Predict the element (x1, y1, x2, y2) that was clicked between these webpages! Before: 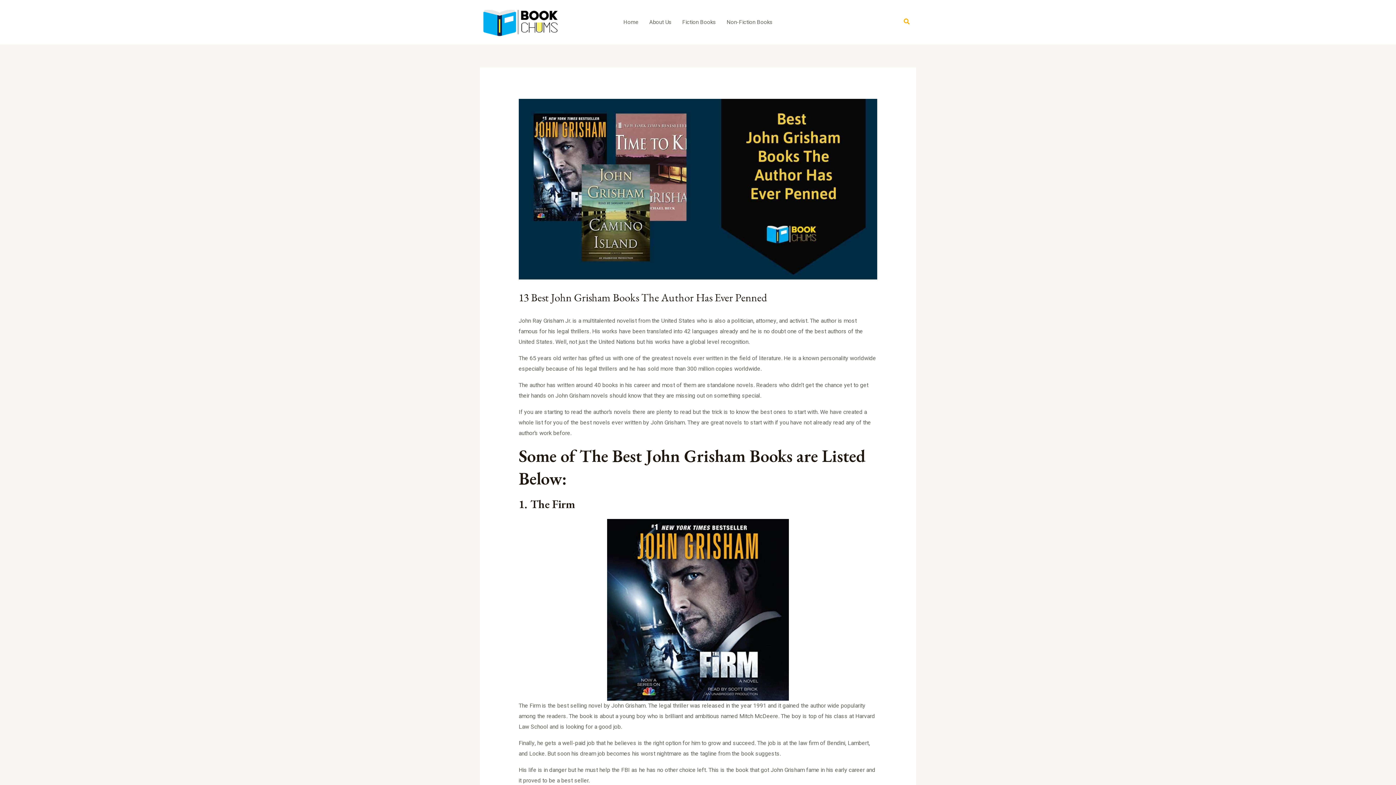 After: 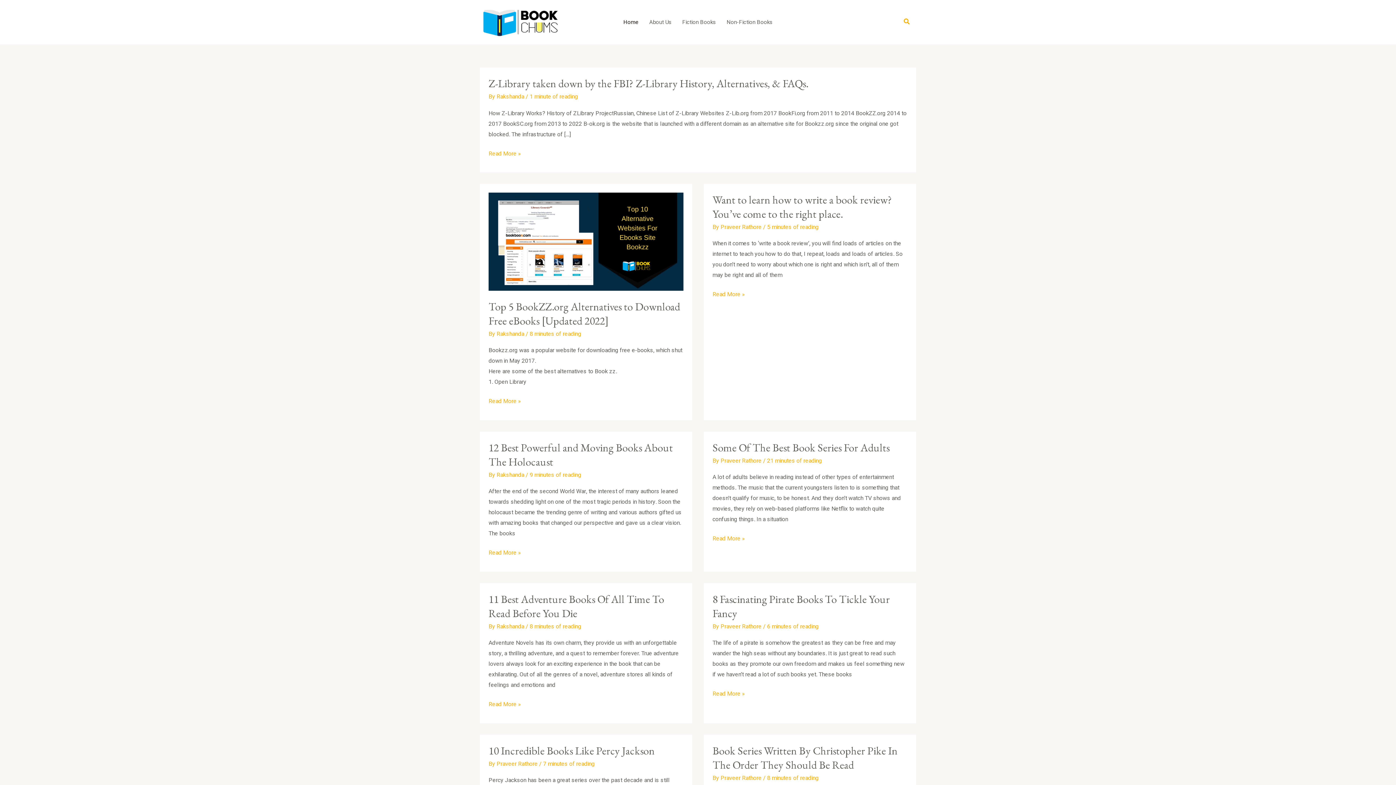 Action: bbox: (480, 17, 567, 26)